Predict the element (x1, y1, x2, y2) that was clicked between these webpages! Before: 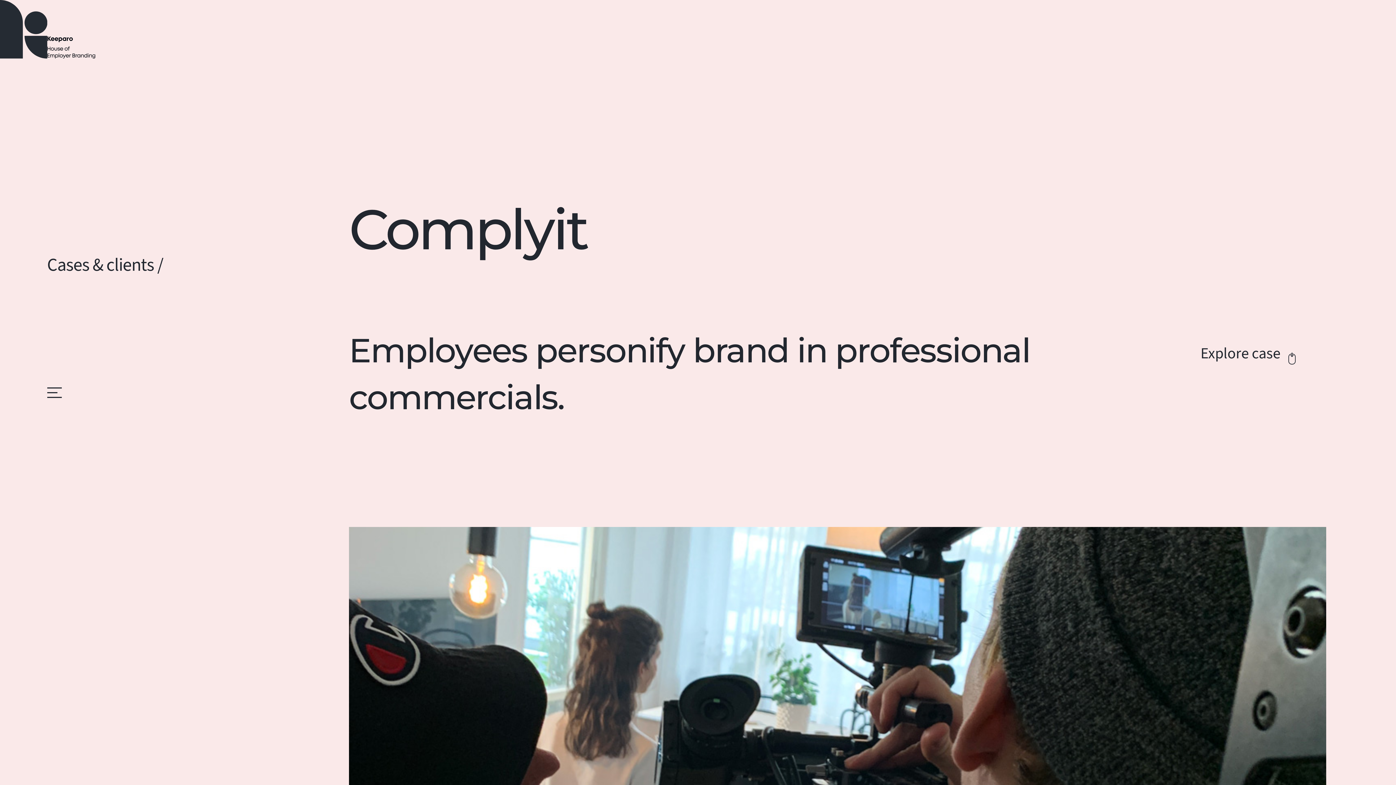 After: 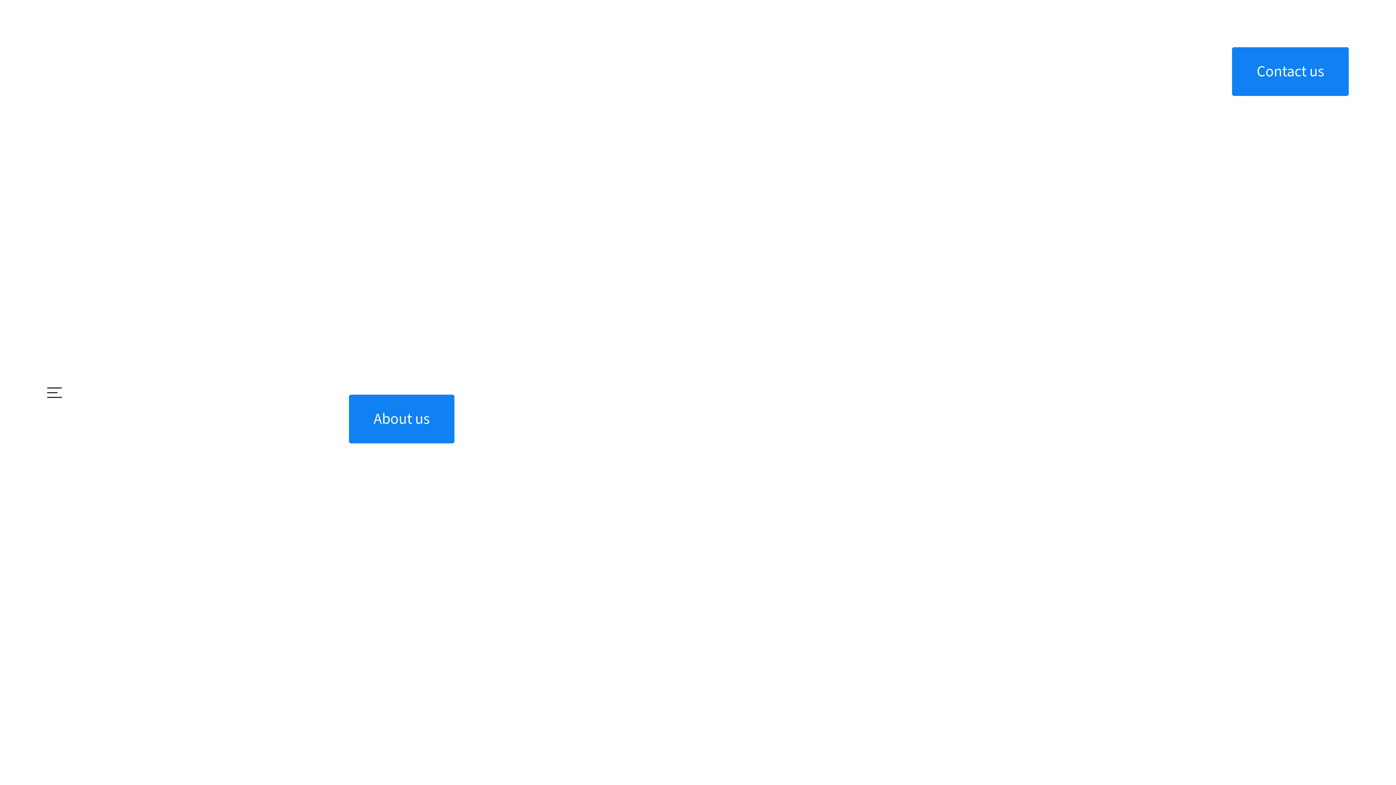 Action: bbox: (0, 0, 196, 58)